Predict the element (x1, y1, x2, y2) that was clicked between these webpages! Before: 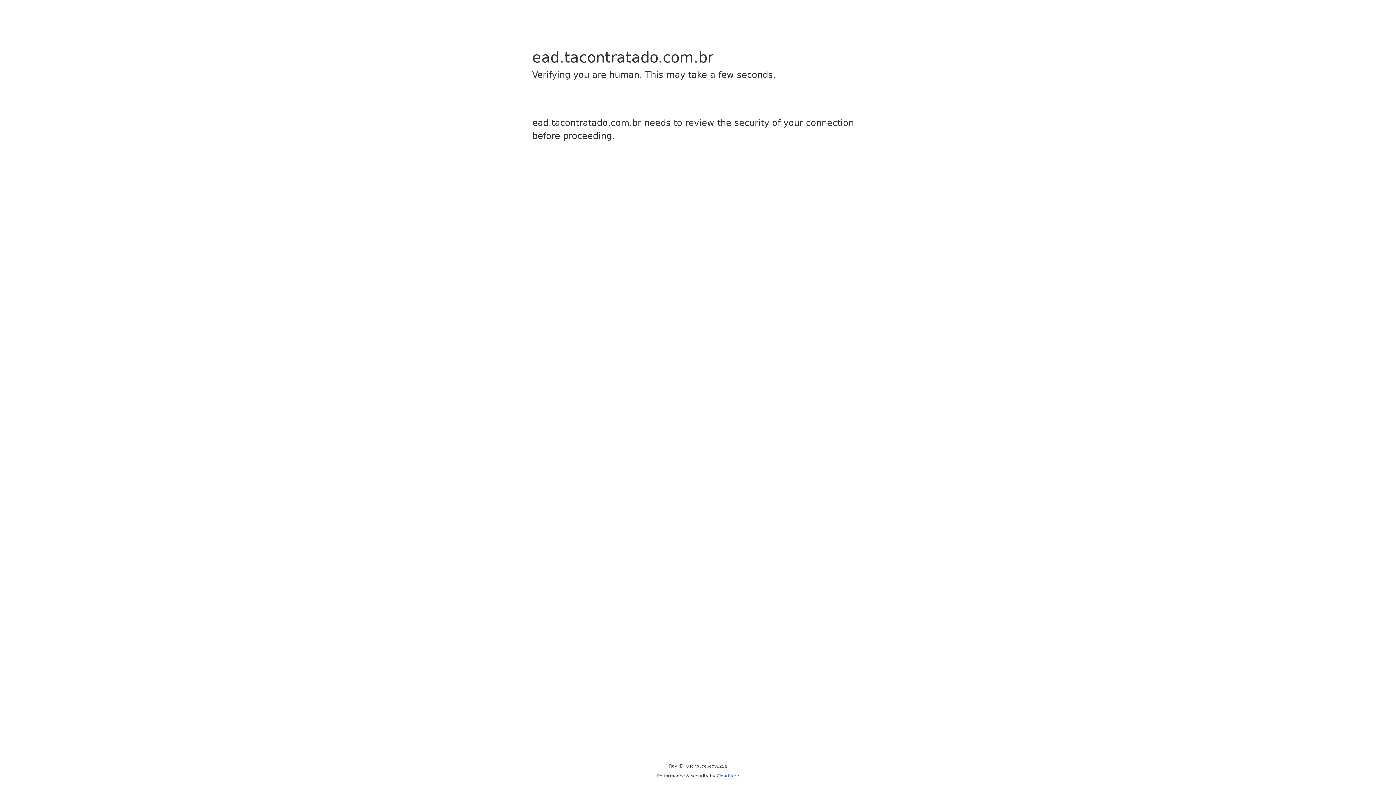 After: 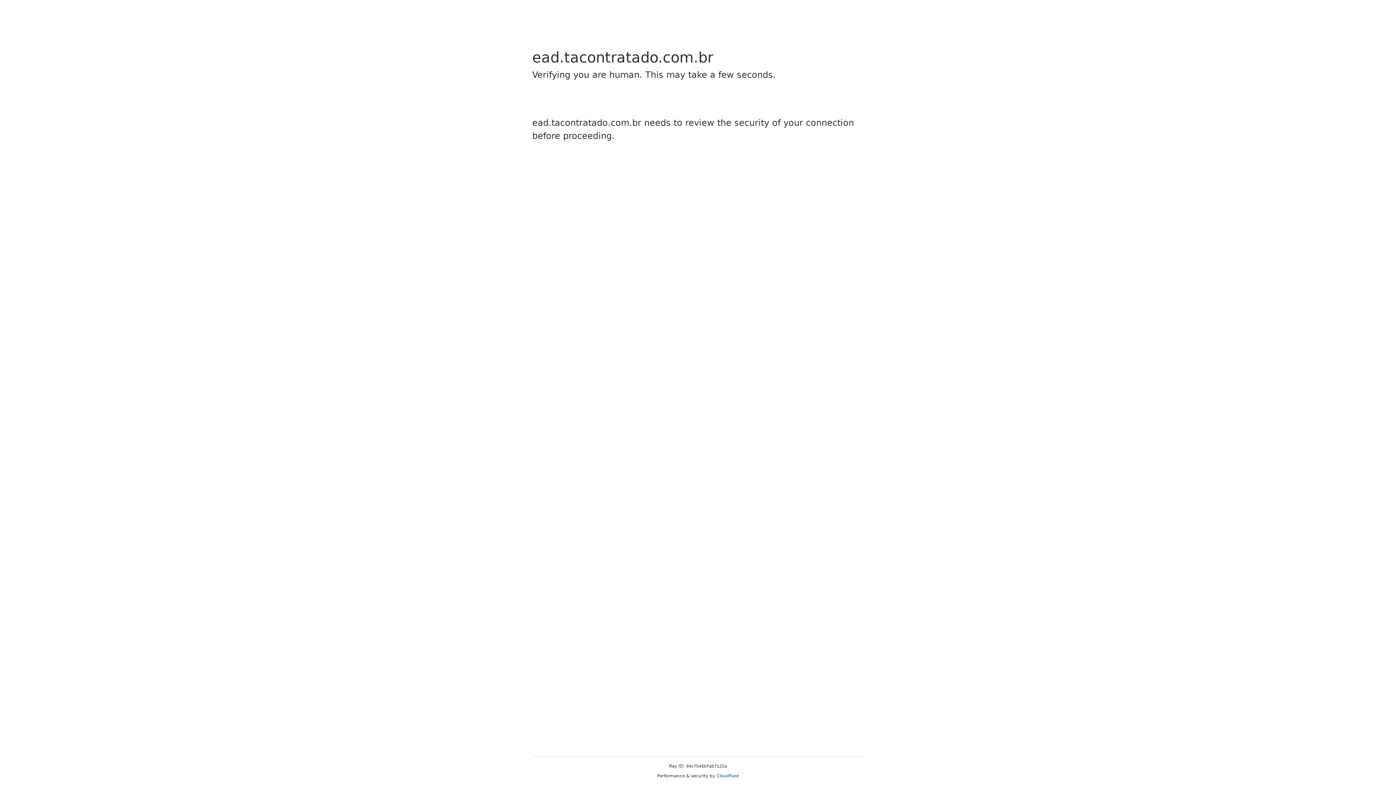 Action: bbox: (716, 773, 739, 778) label: Cloudflare